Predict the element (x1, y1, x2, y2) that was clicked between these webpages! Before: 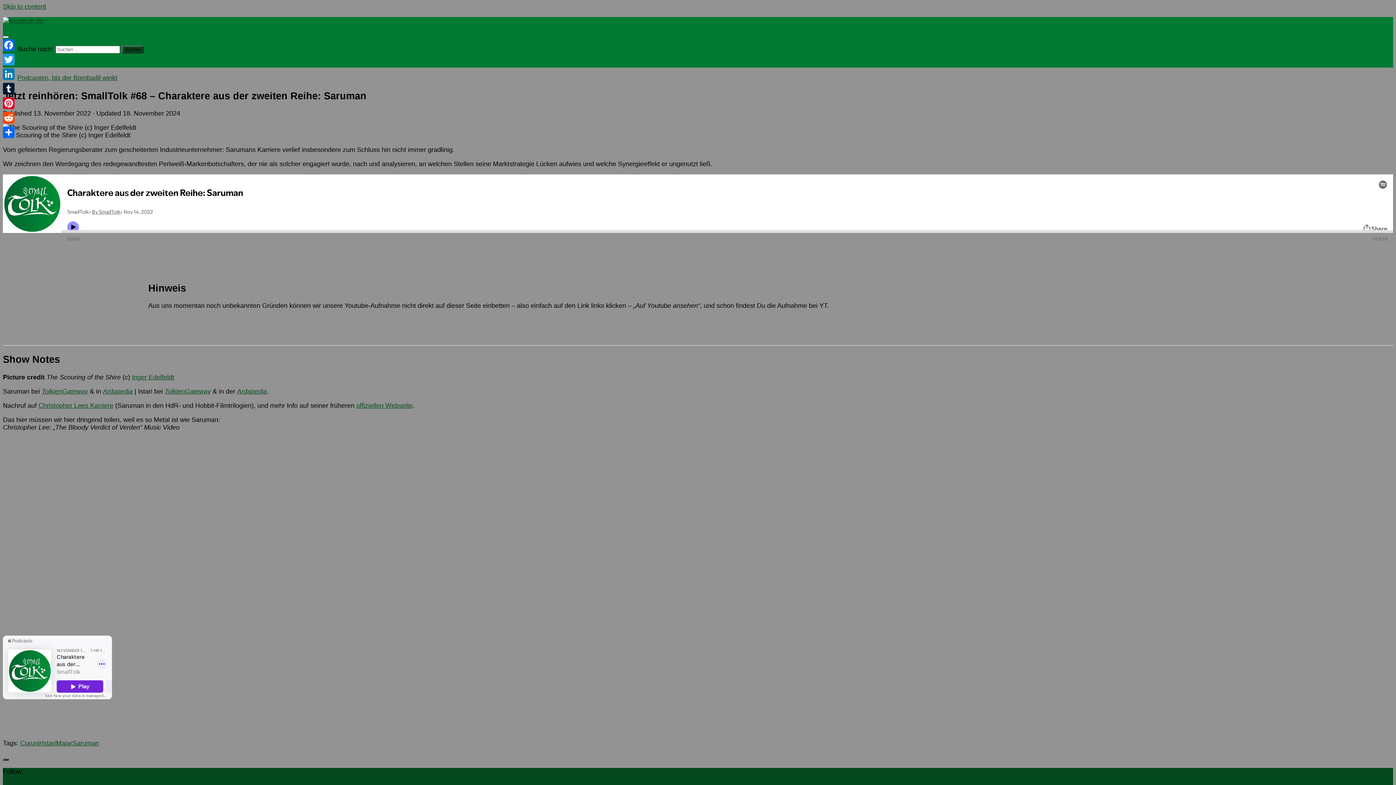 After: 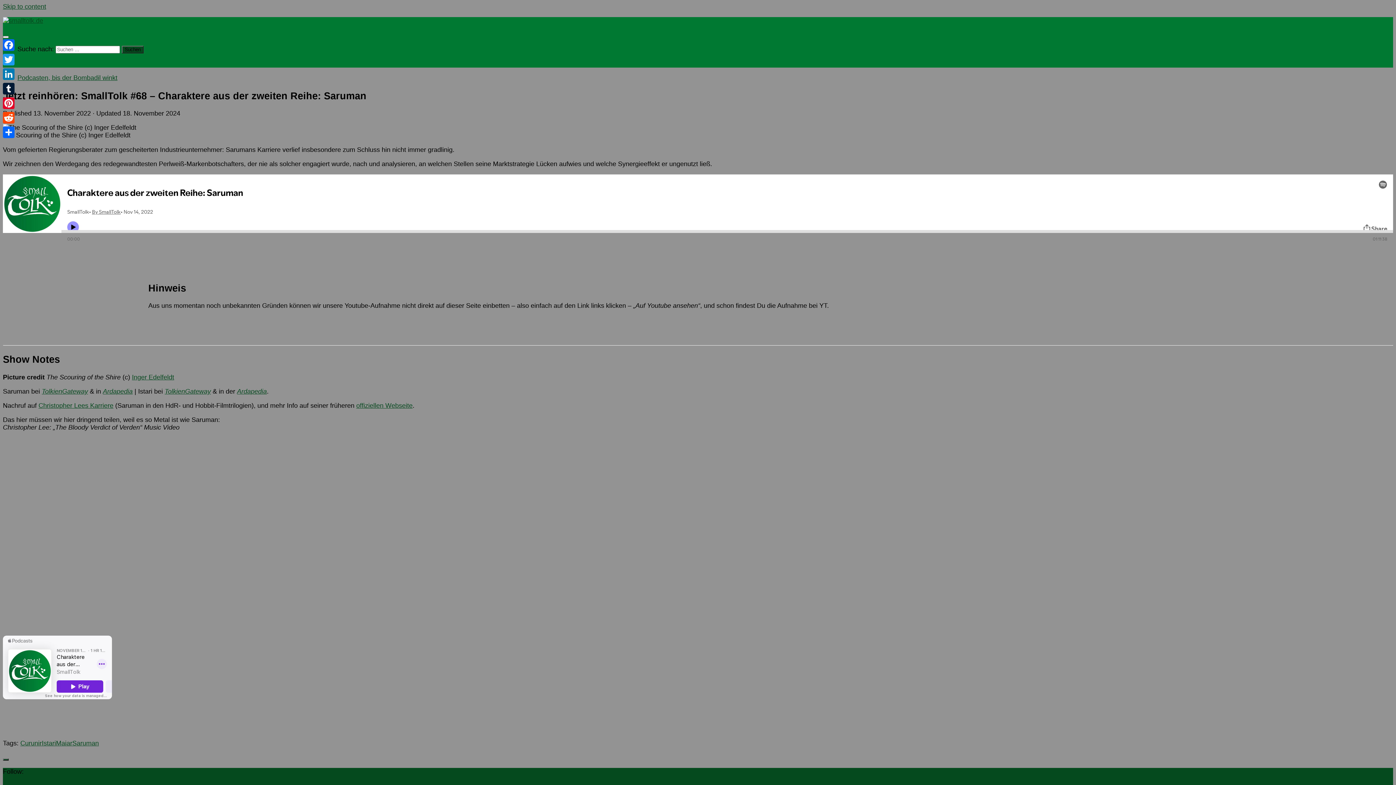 Action: label: Ardapedia bbox: (102, 387, 132, 395)